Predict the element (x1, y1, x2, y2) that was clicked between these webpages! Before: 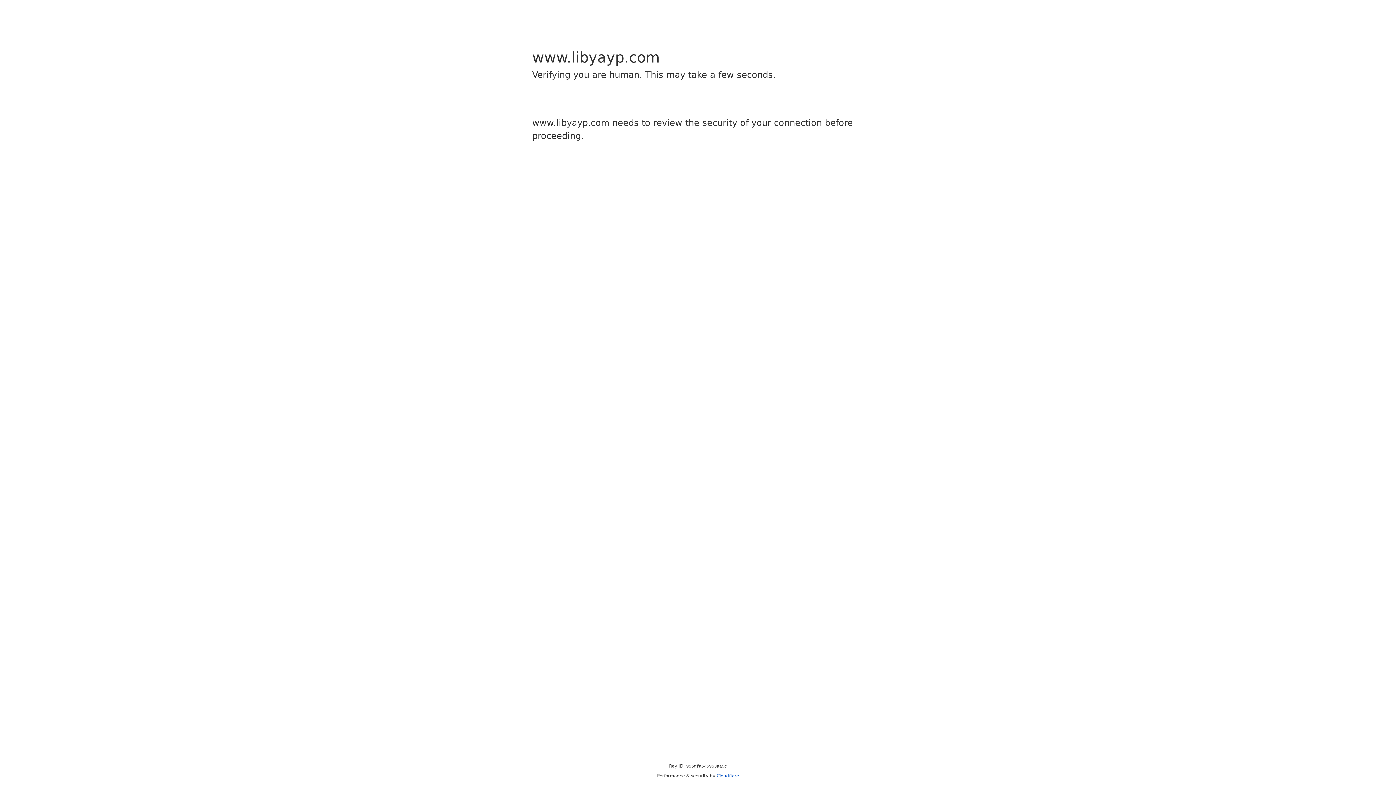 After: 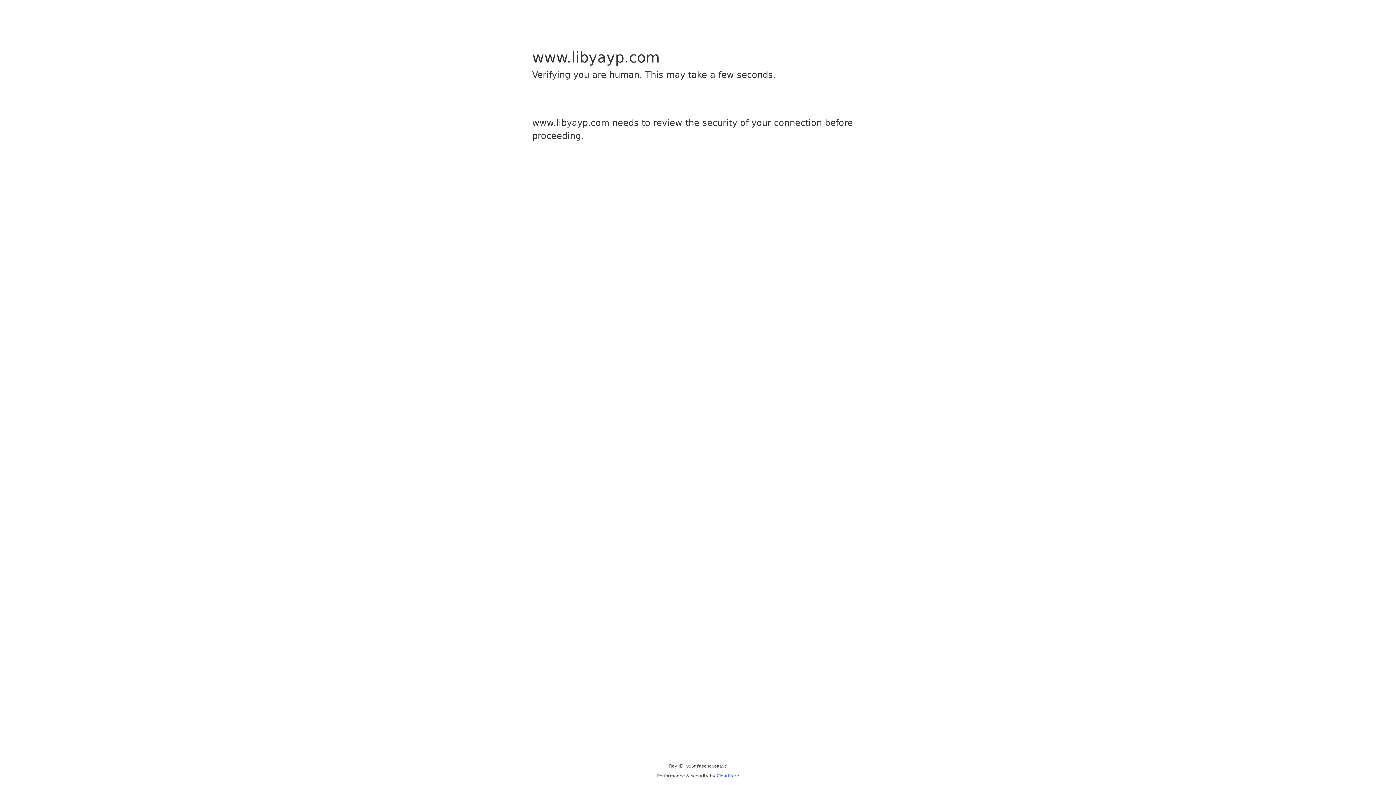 Action: bbox: (716, 773, 739, 778) label: Cloudflare